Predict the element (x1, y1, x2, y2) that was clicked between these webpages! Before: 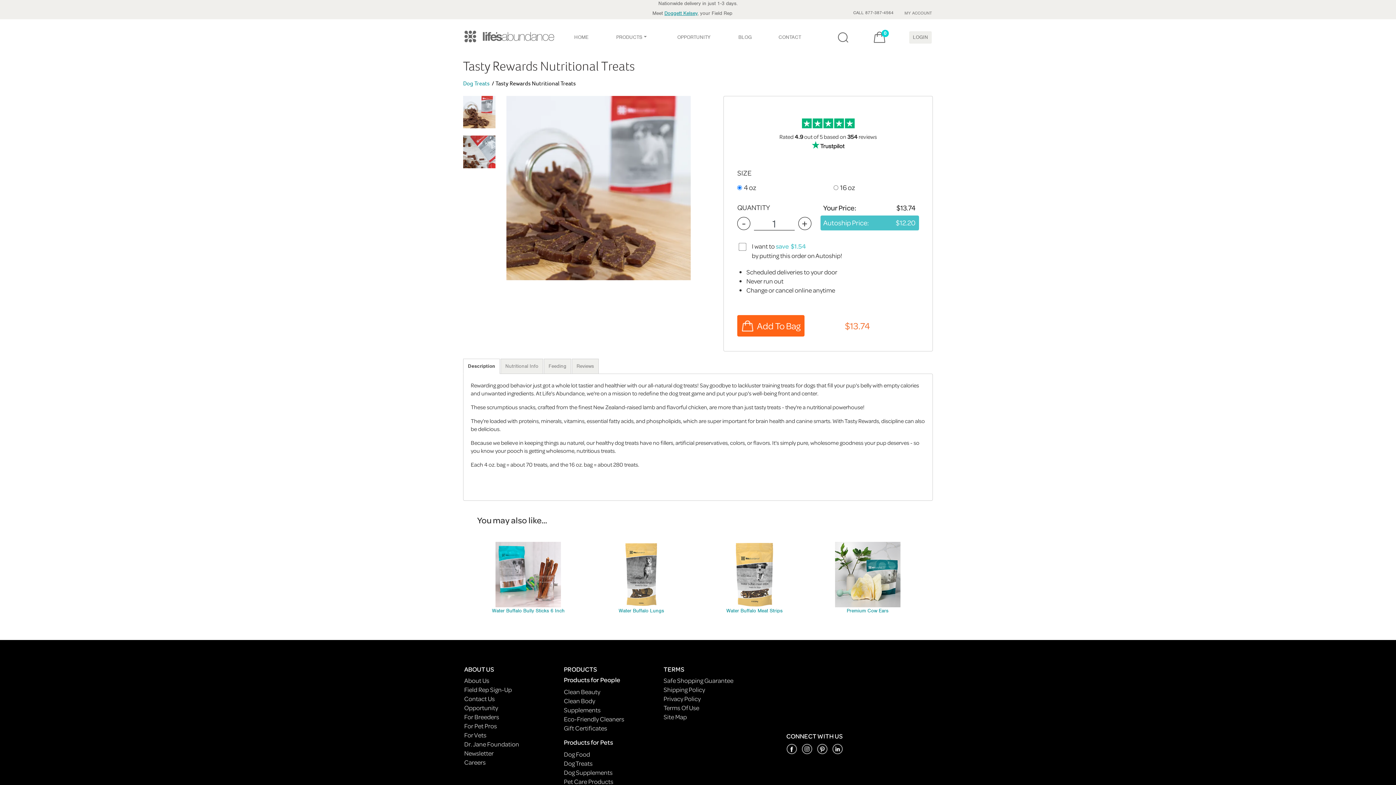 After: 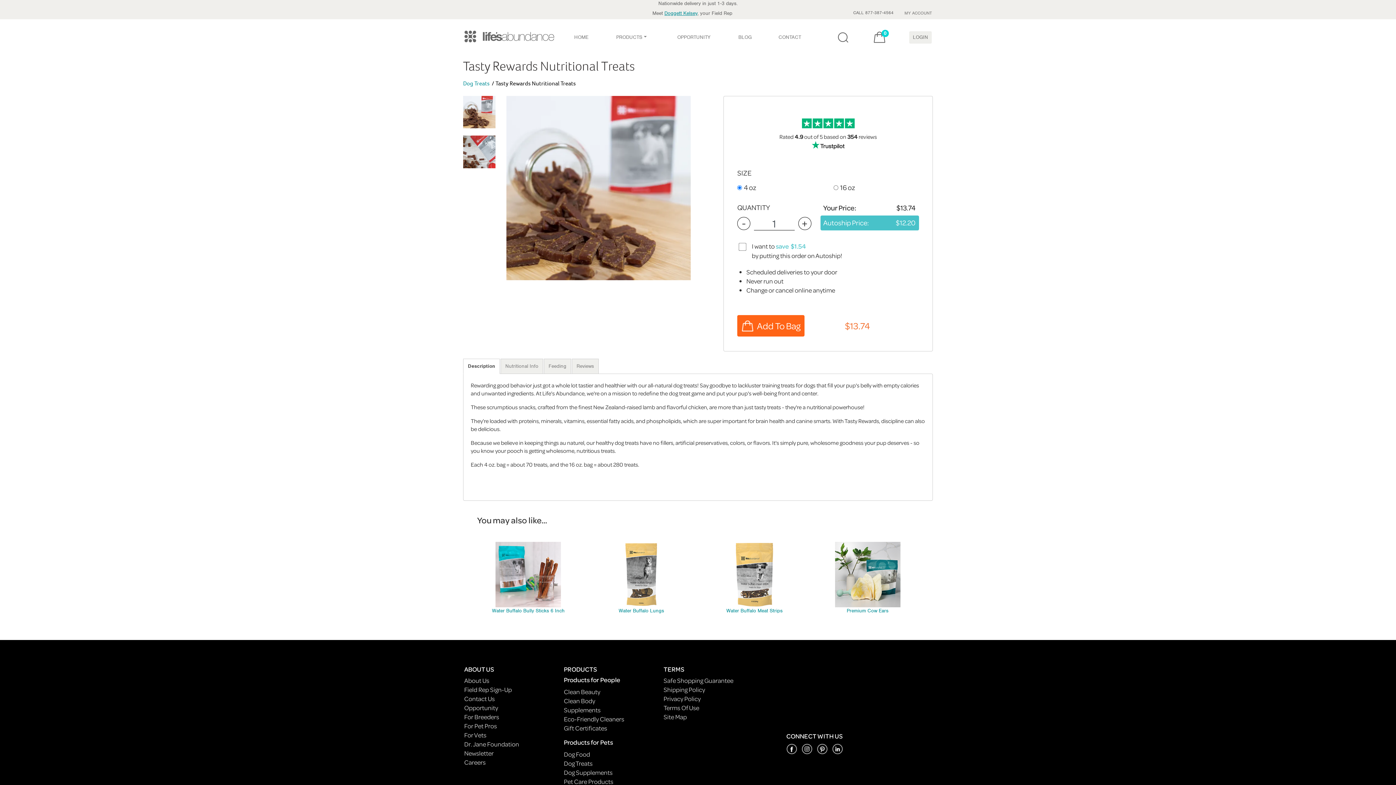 Action: bbox: (801, 745, 817, 752)